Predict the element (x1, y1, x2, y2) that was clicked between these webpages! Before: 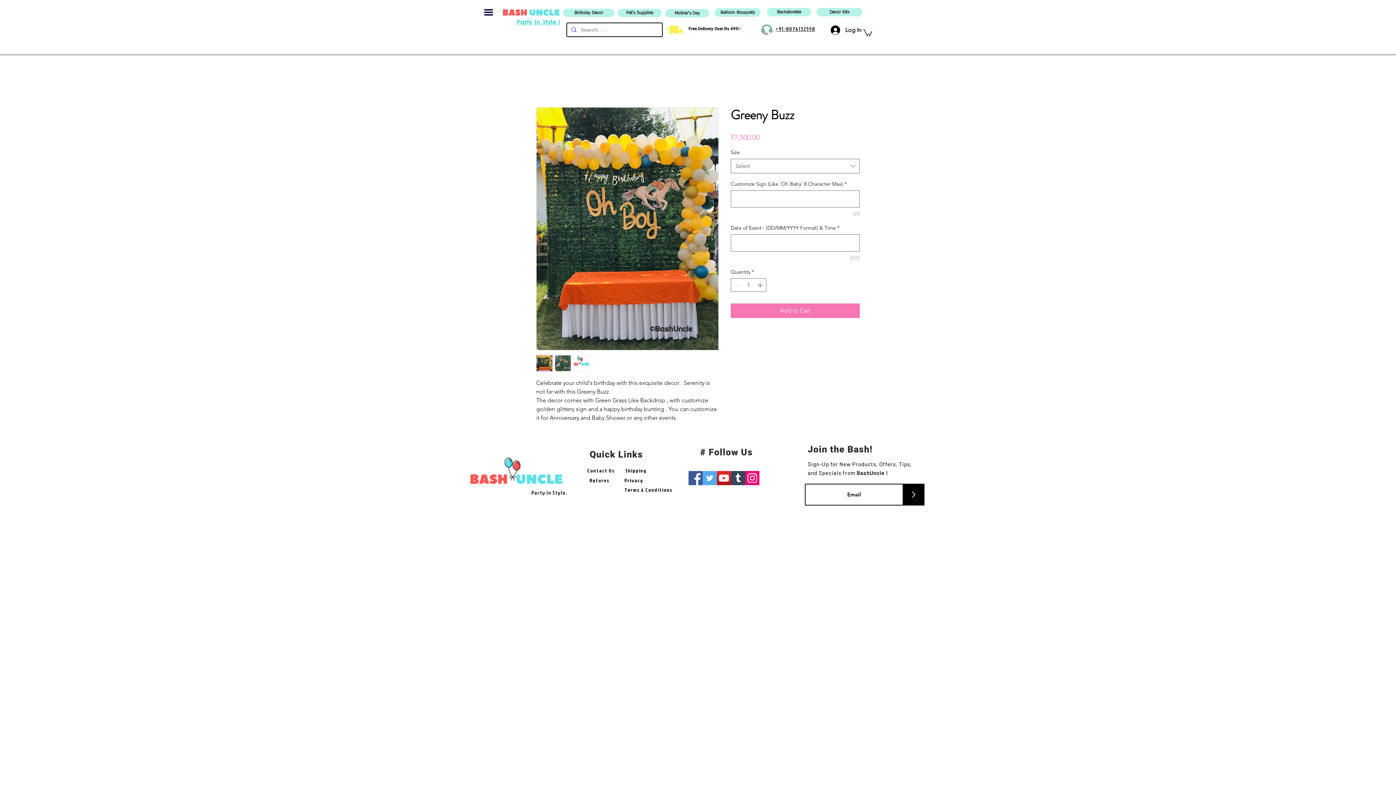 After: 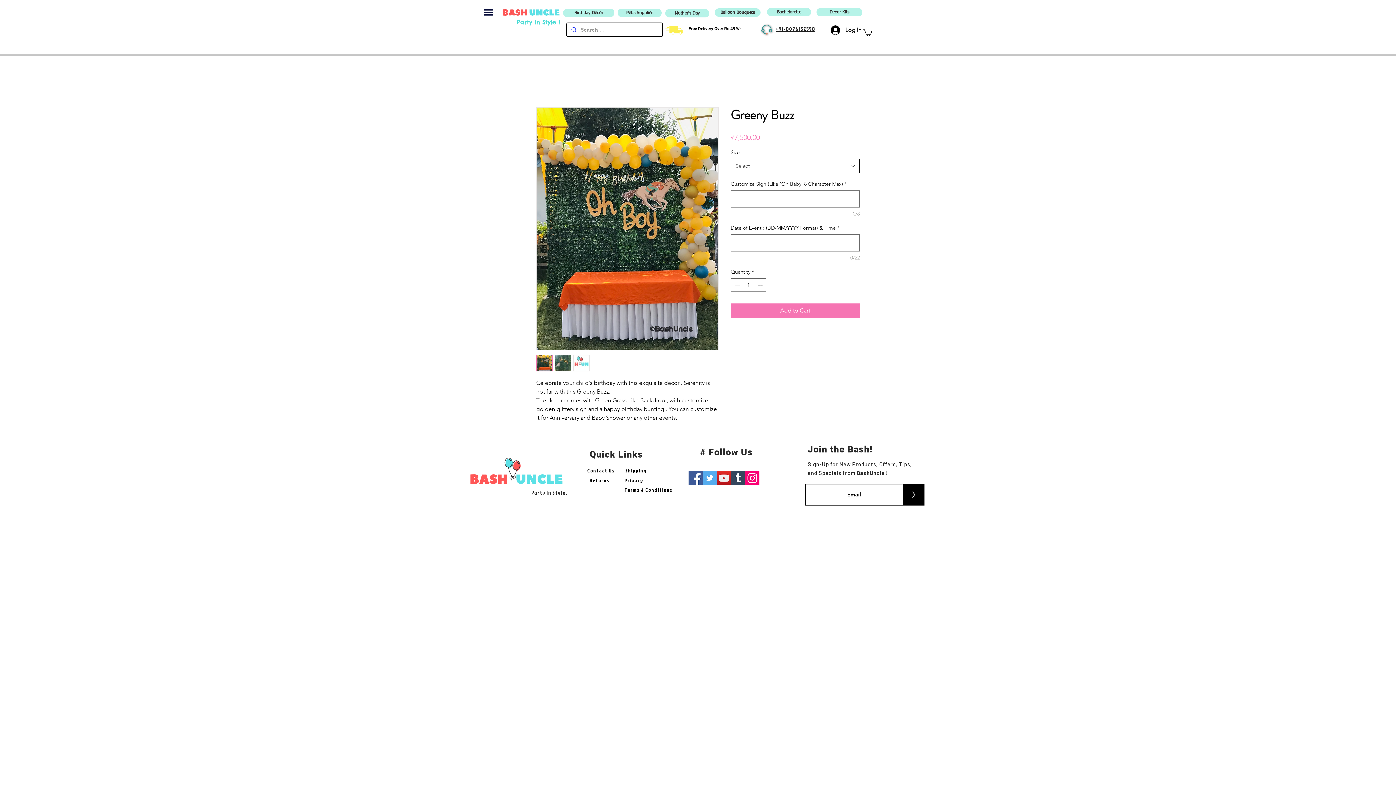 Action: label: Select bbox: (730, 158, 860, 173)